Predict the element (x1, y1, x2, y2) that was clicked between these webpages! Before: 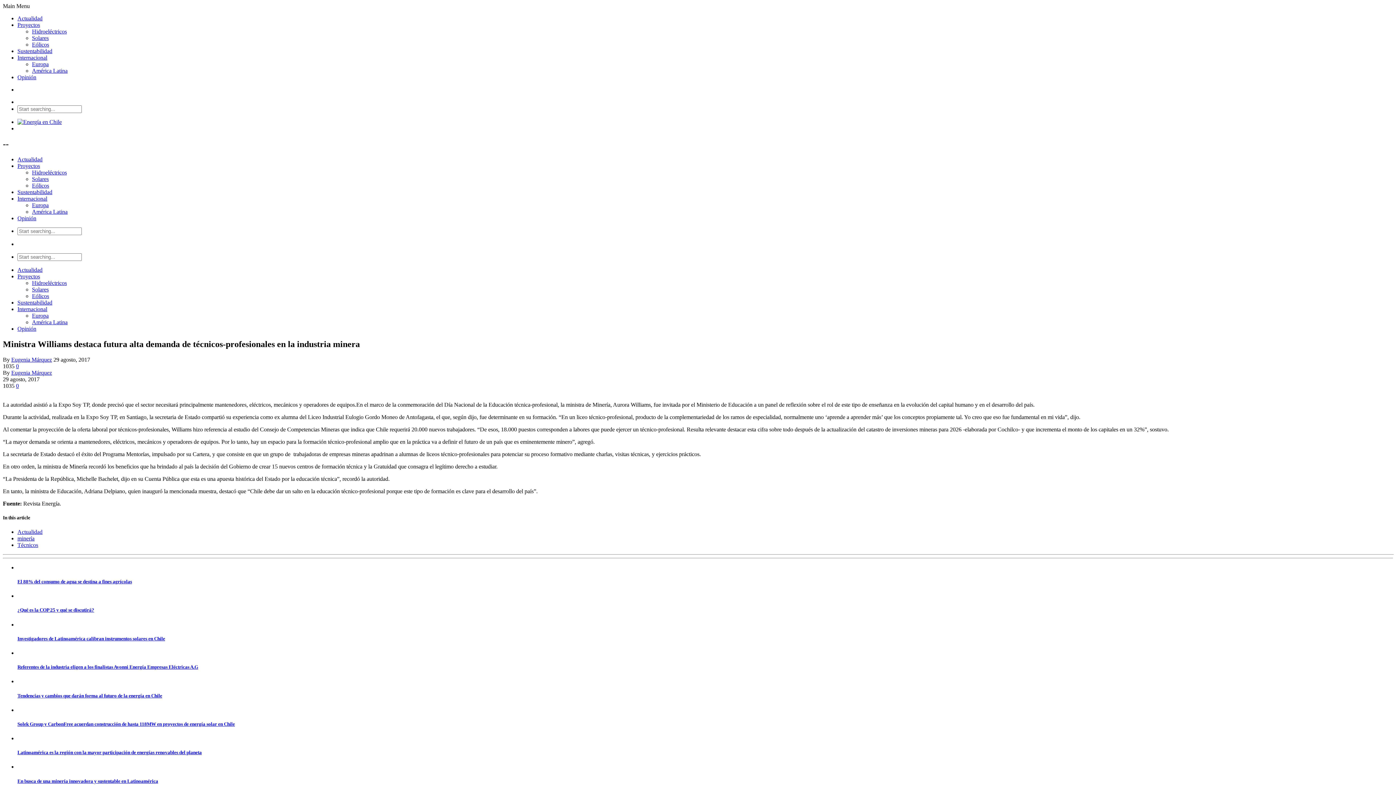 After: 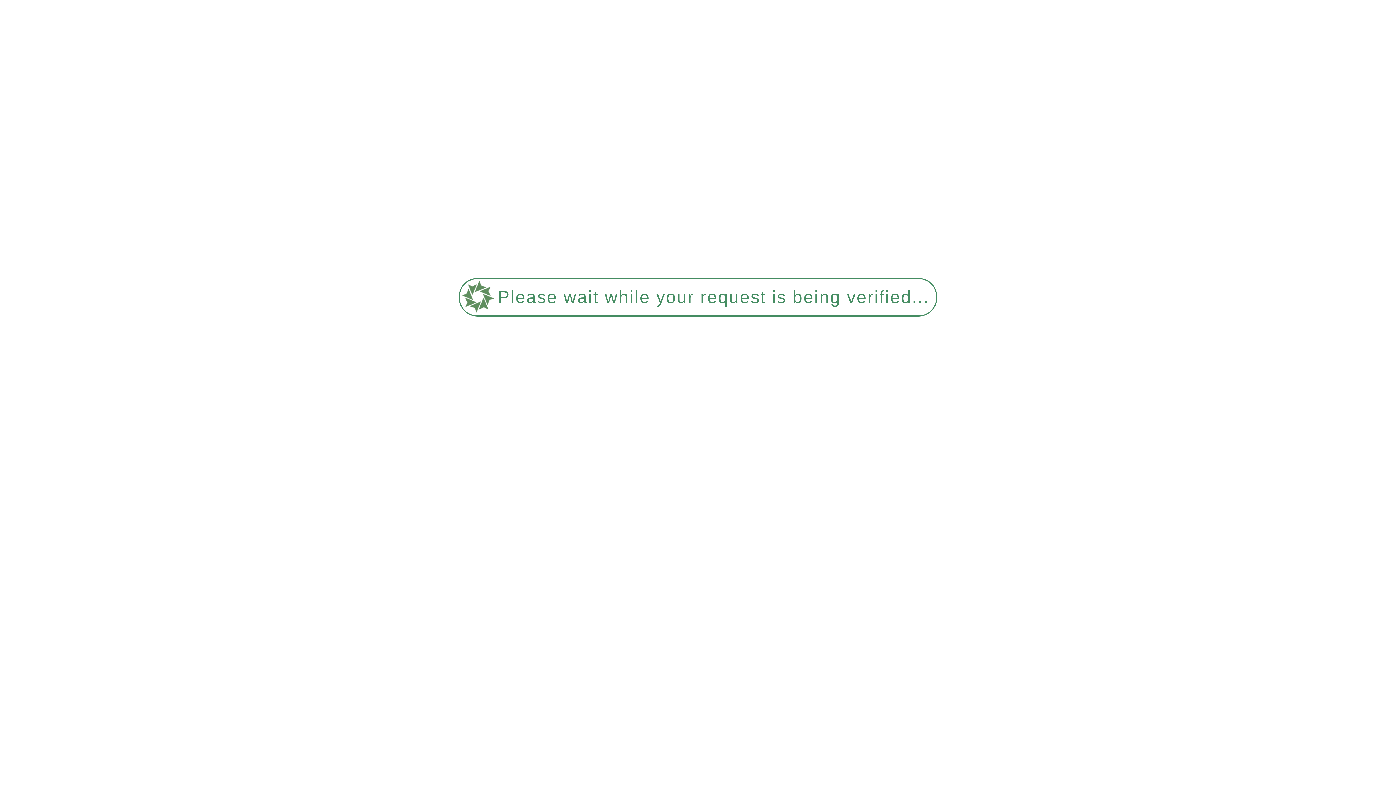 Action: bbox: (17, 535, 34, 541) label: minería